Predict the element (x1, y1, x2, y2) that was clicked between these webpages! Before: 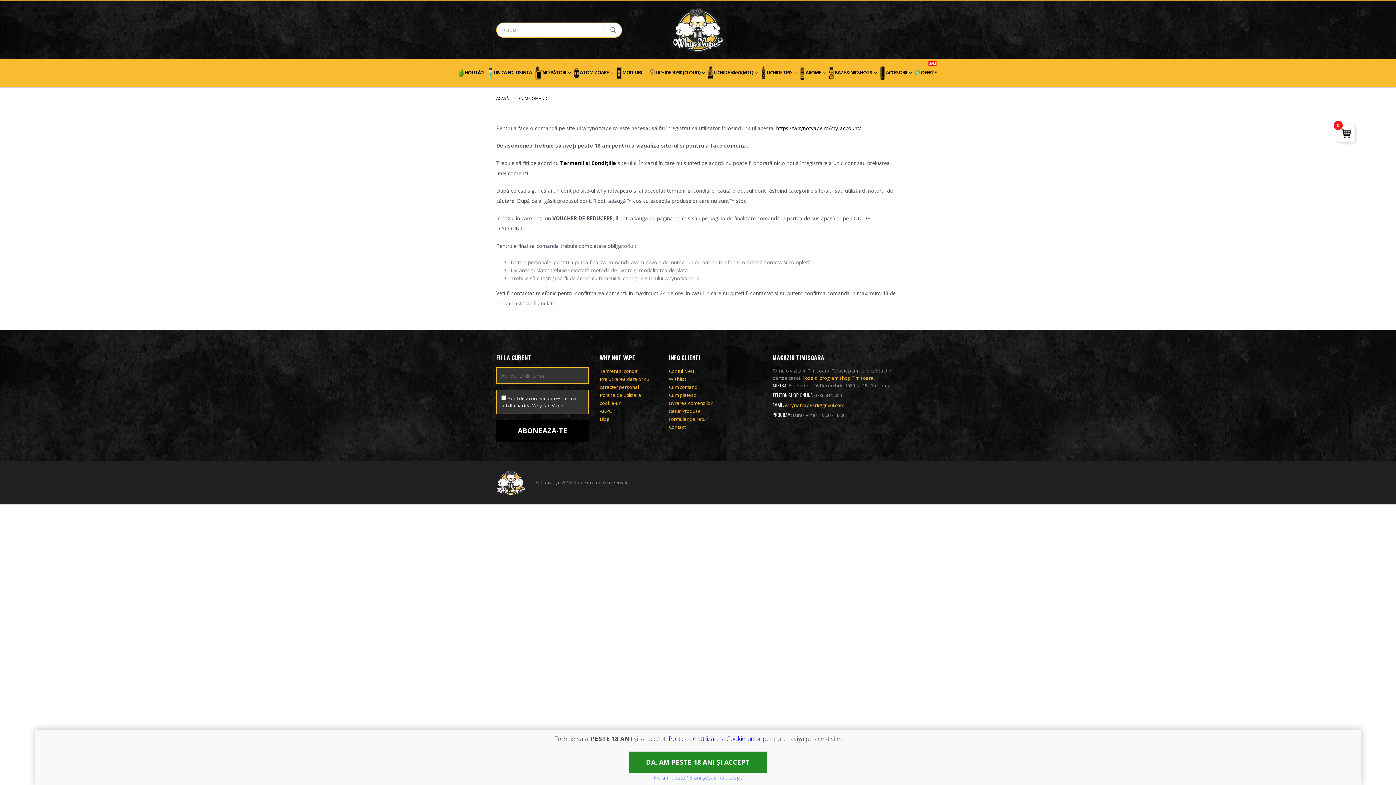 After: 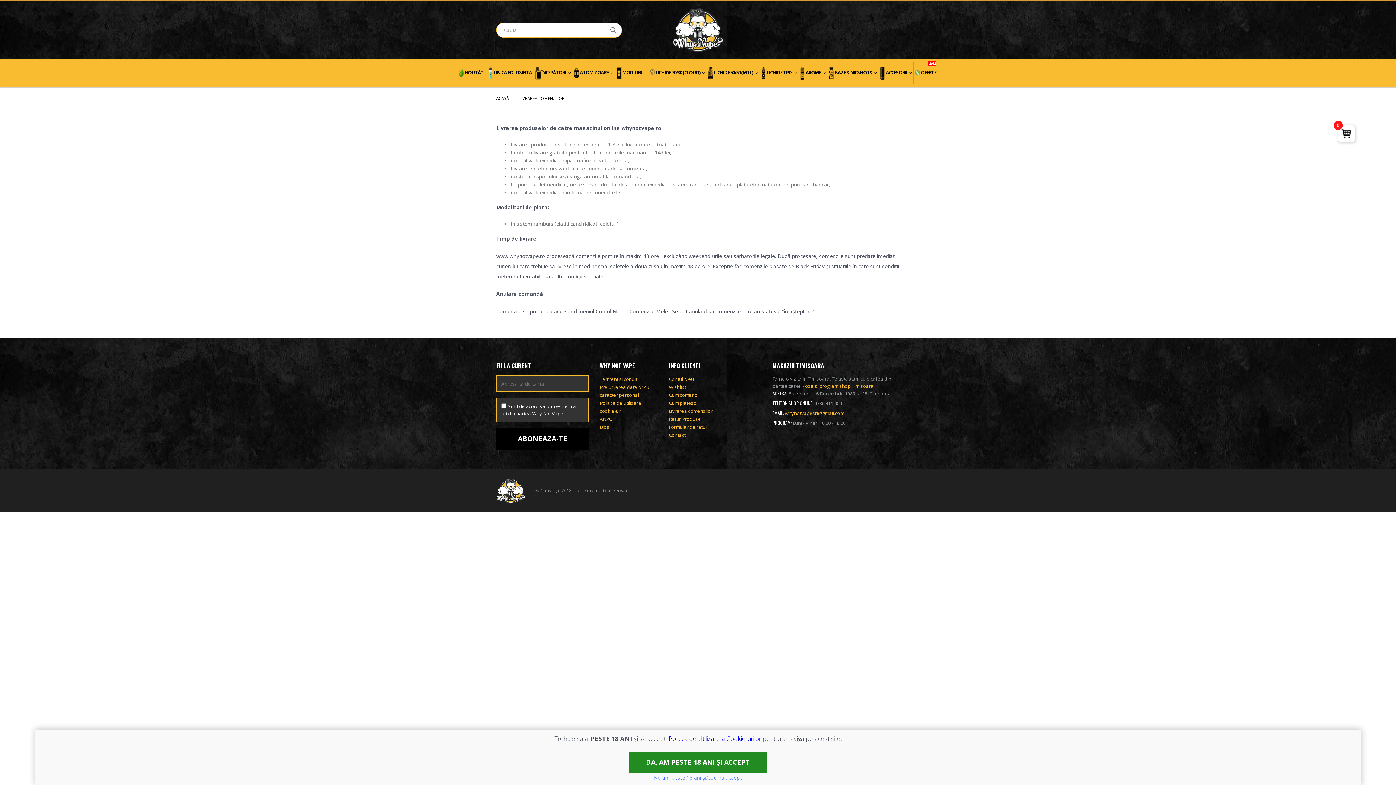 Action: bbox: (669, 400, 712, 406) label: Livrarea comenzilor